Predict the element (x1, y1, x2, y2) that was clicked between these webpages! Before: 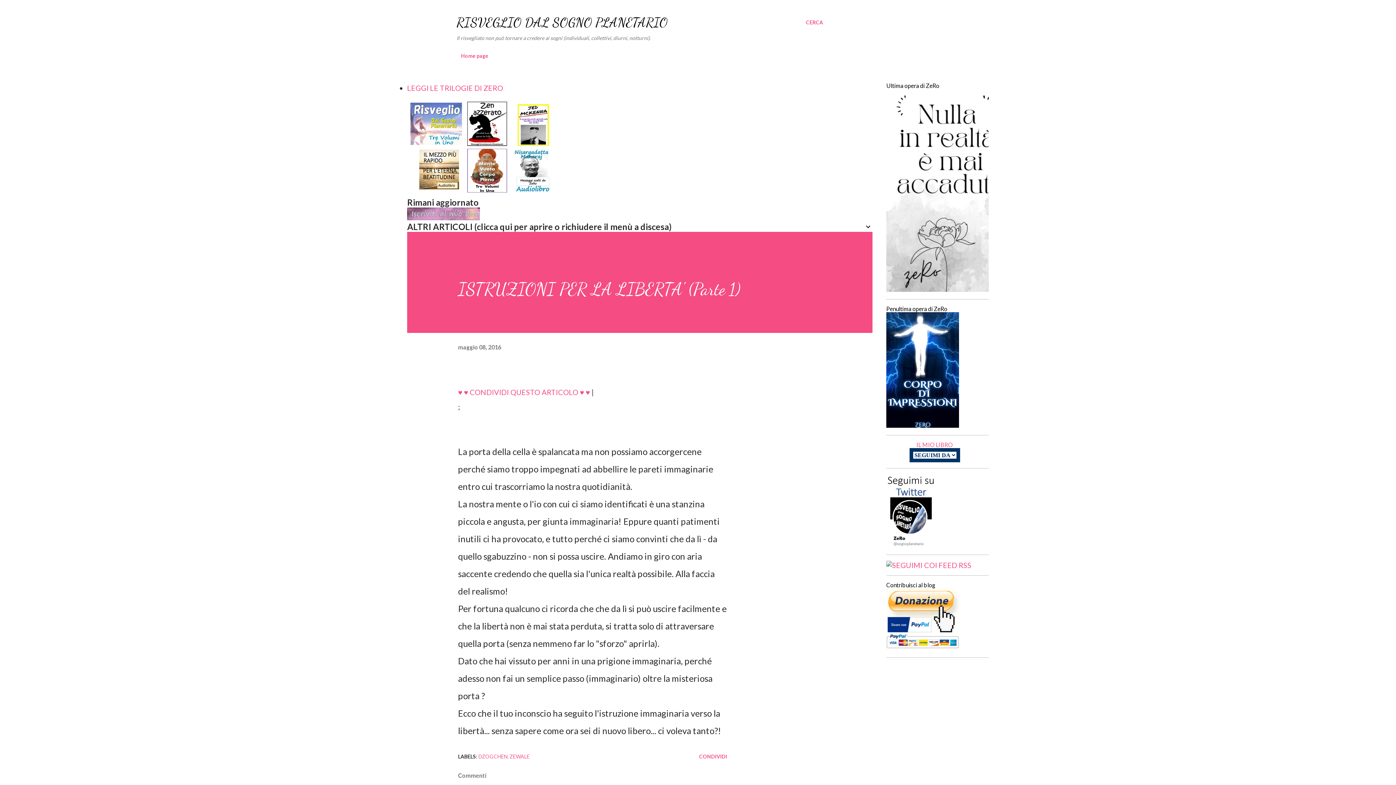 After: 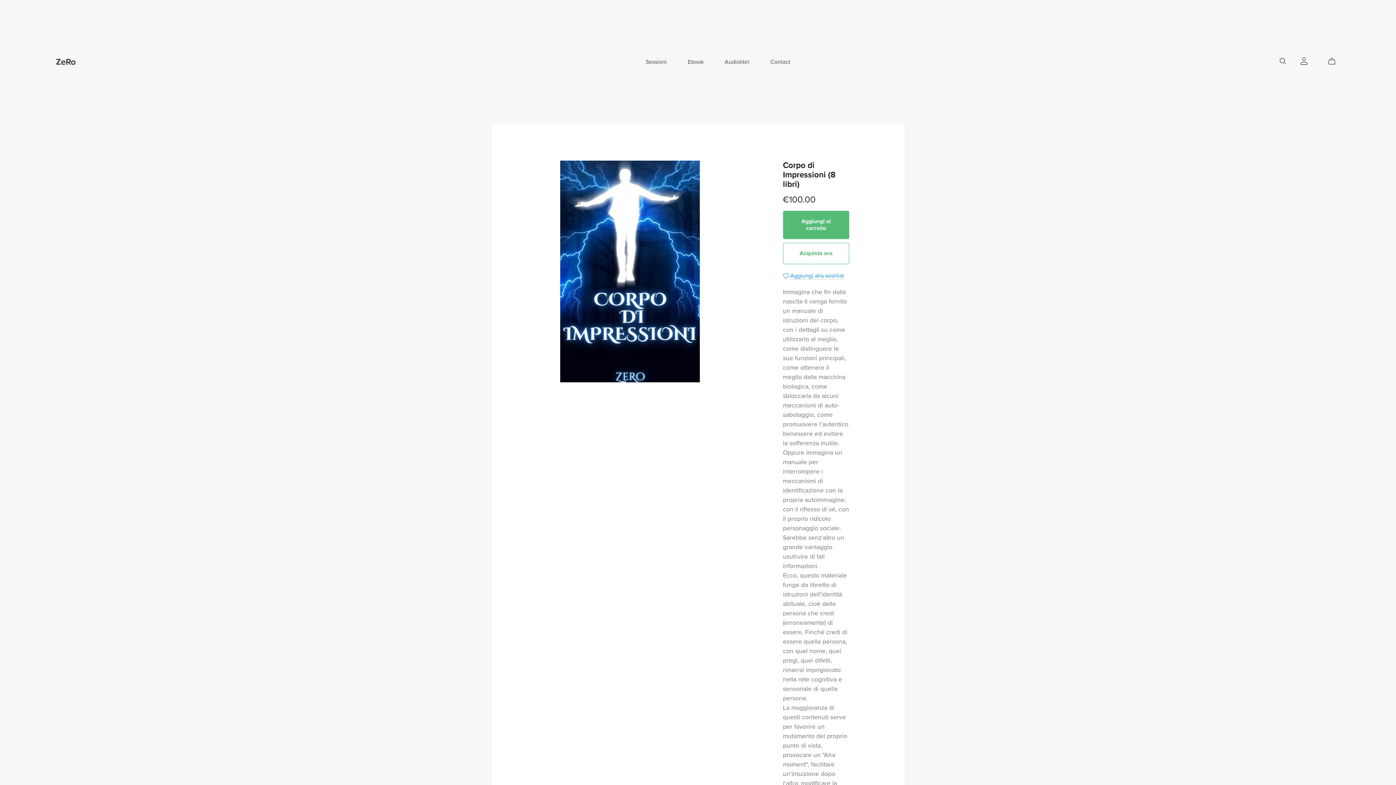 Action: bbox: (886, 420, 959, 429)